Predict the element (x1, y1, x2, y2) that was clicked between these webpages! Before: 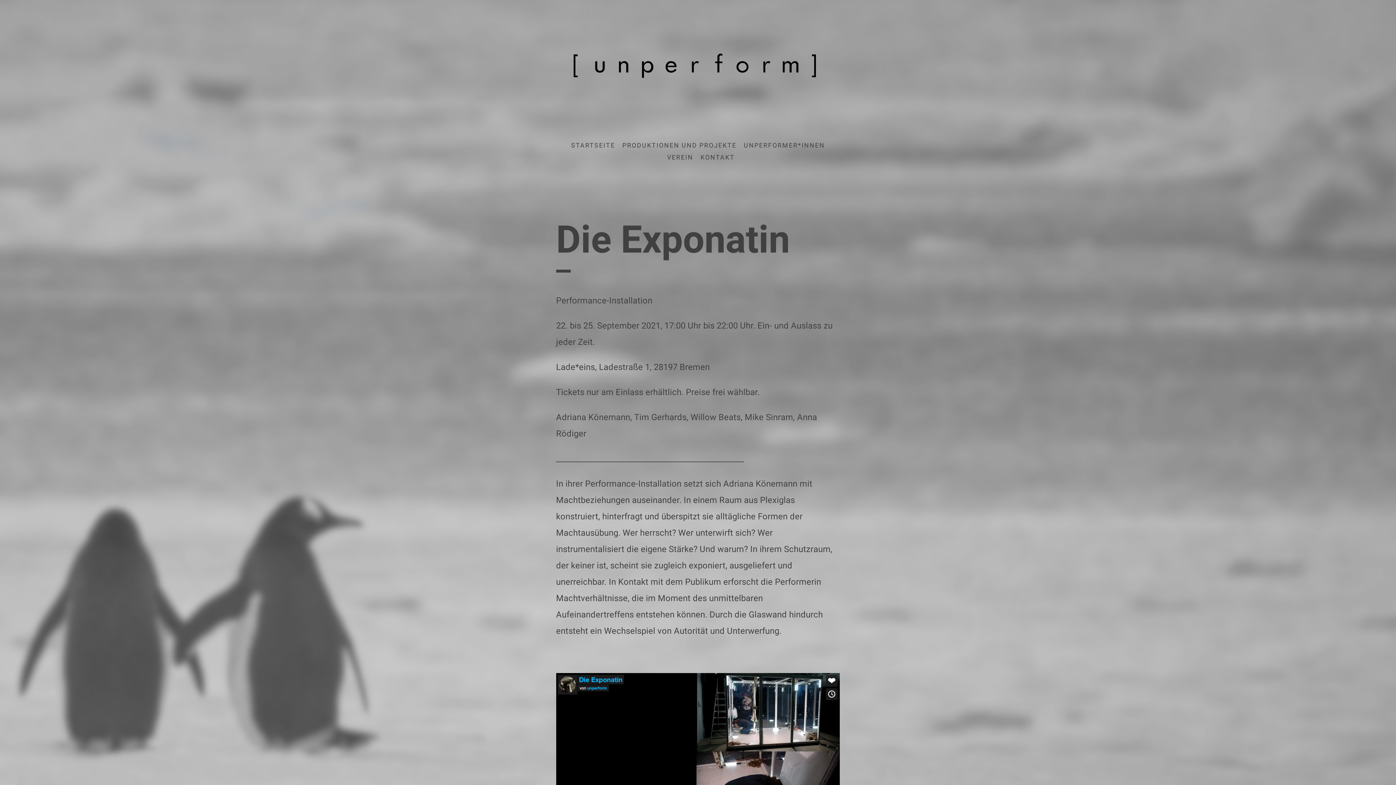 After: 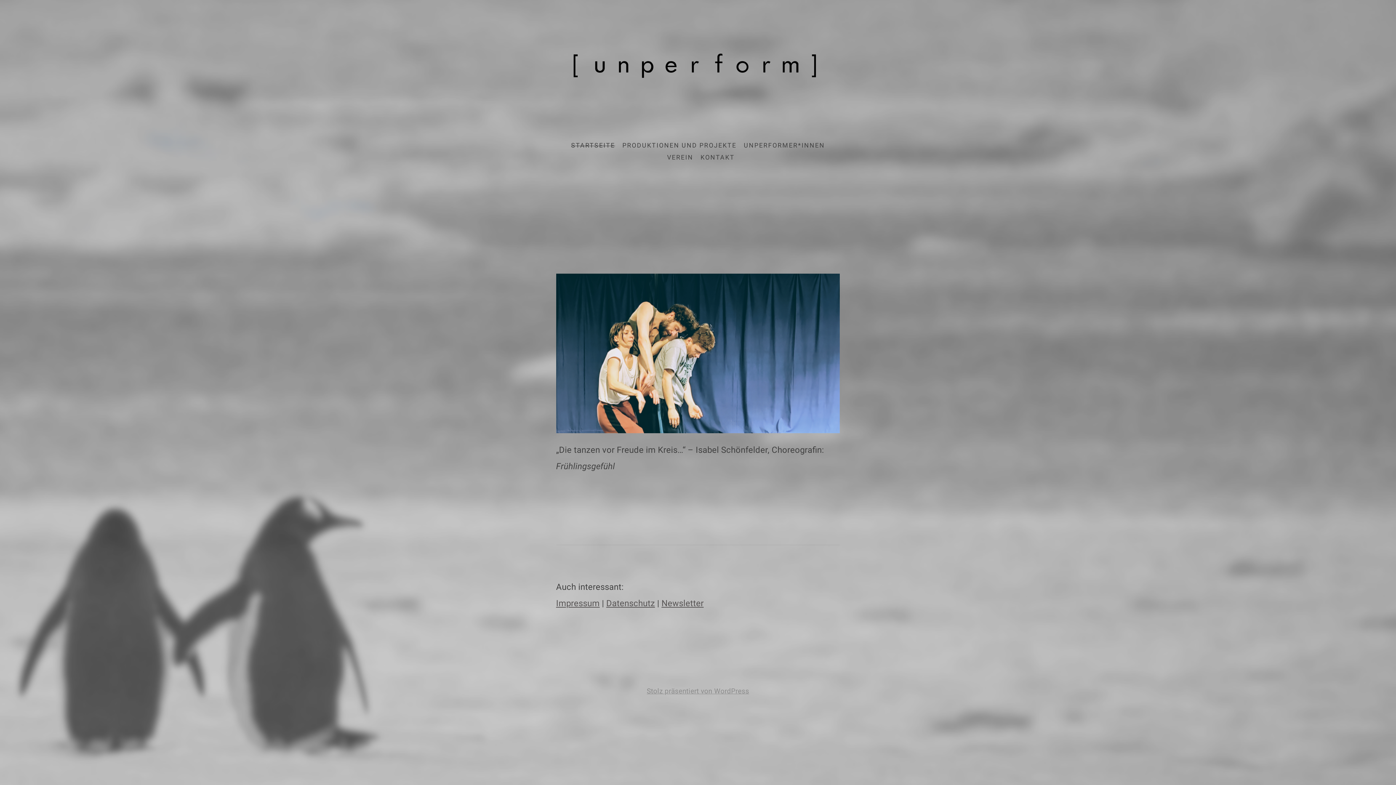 Action: bbox: (556, 33, 840, 97)